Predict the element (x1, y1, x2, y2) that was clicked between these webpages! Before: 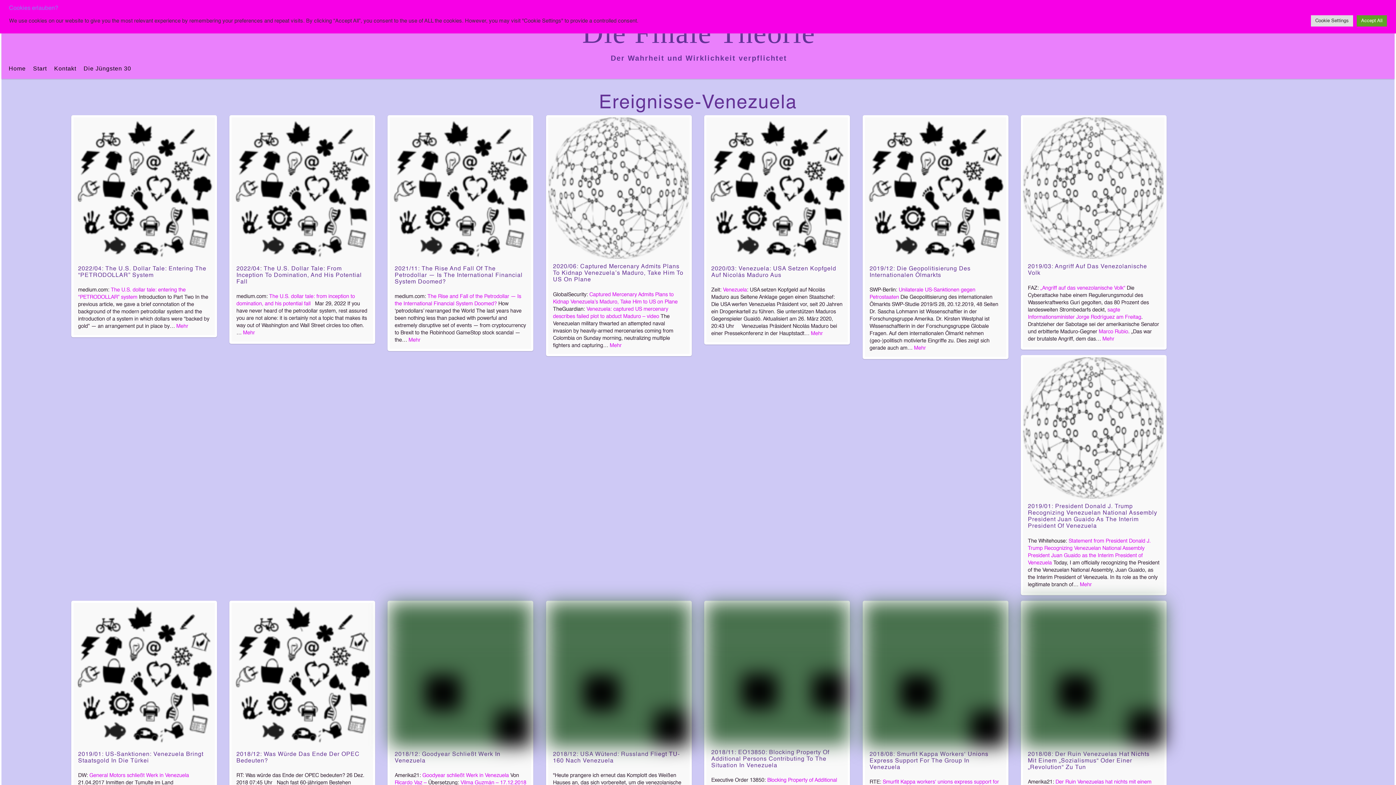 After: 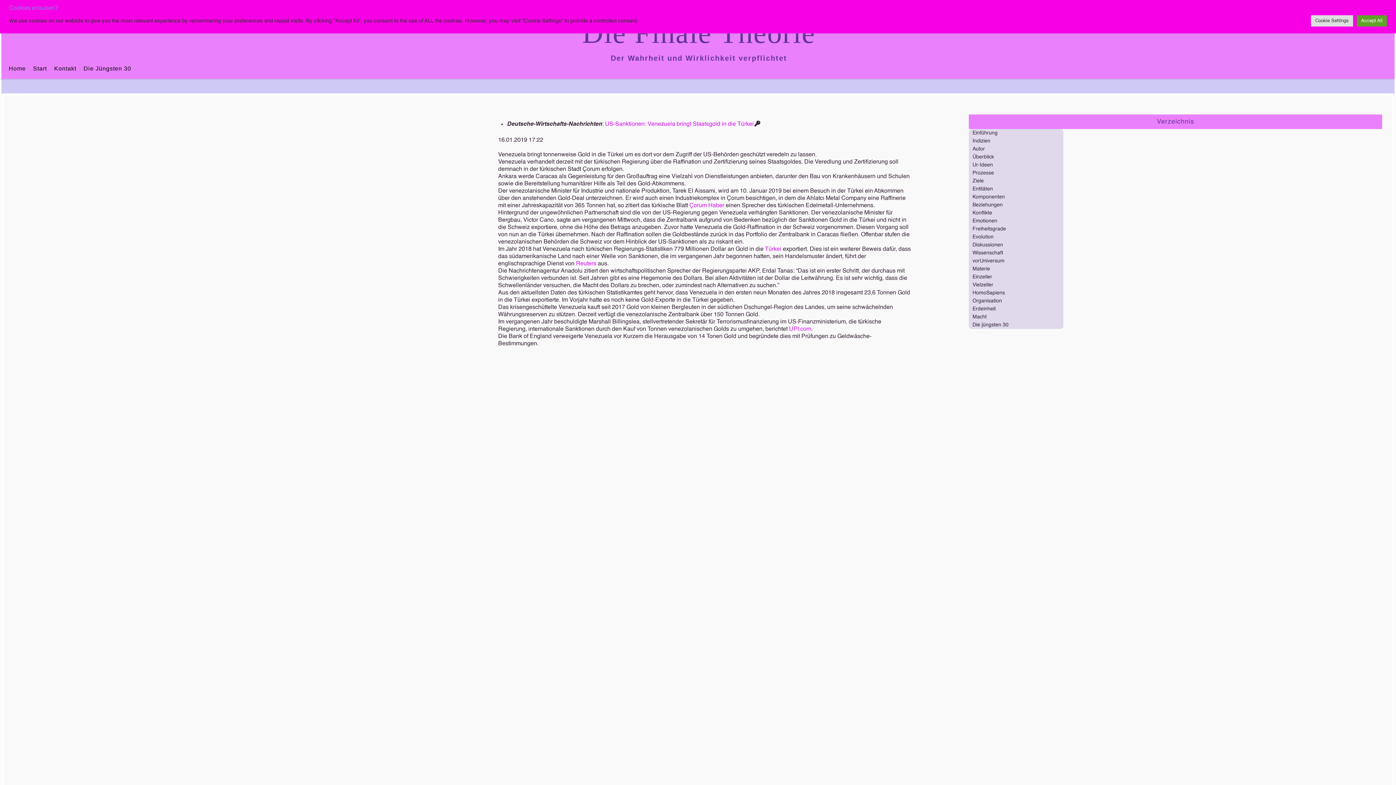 Action: bbox: (73, 742, 214, 747)